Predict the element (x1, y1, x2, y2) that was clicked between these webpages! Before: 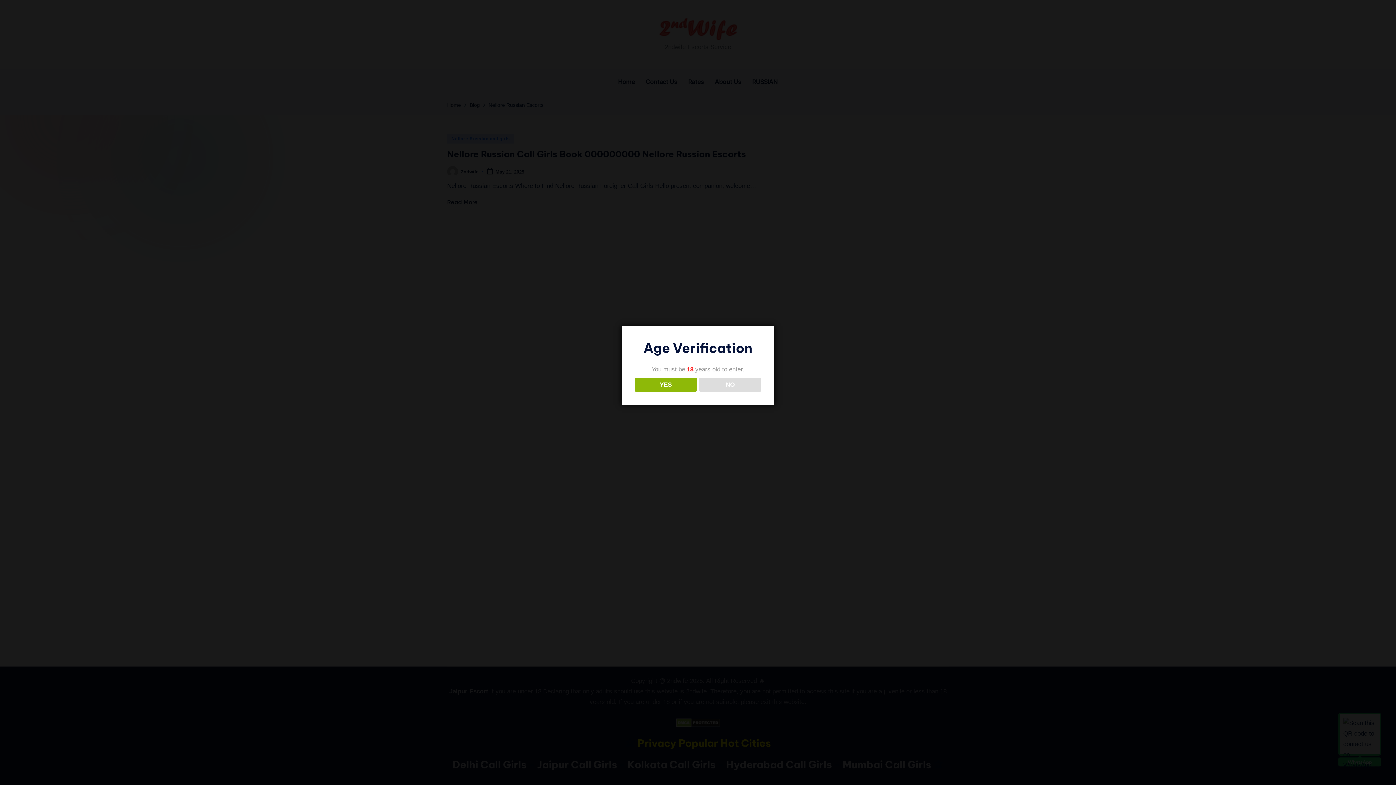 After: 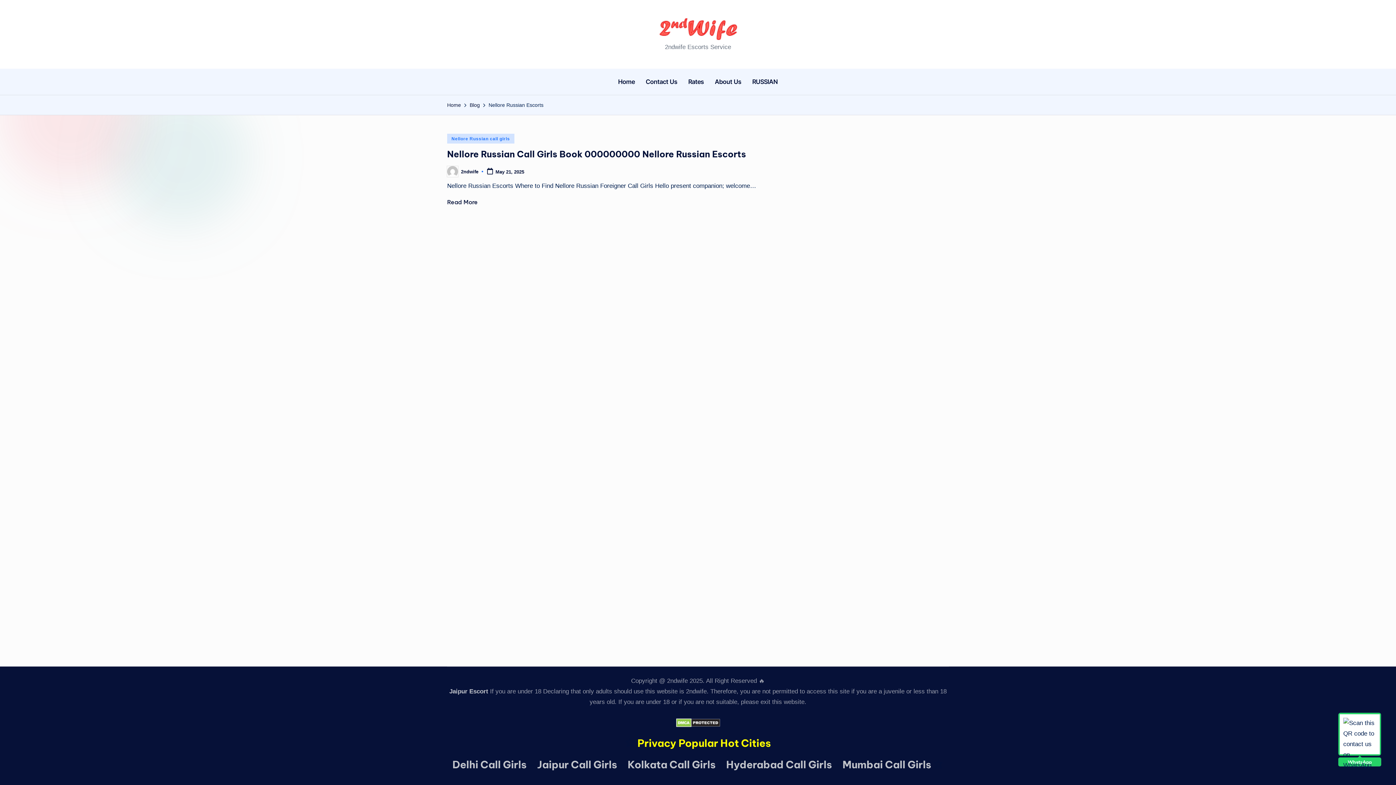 Action: label: YES bbox: (634, 377, 696, 391)